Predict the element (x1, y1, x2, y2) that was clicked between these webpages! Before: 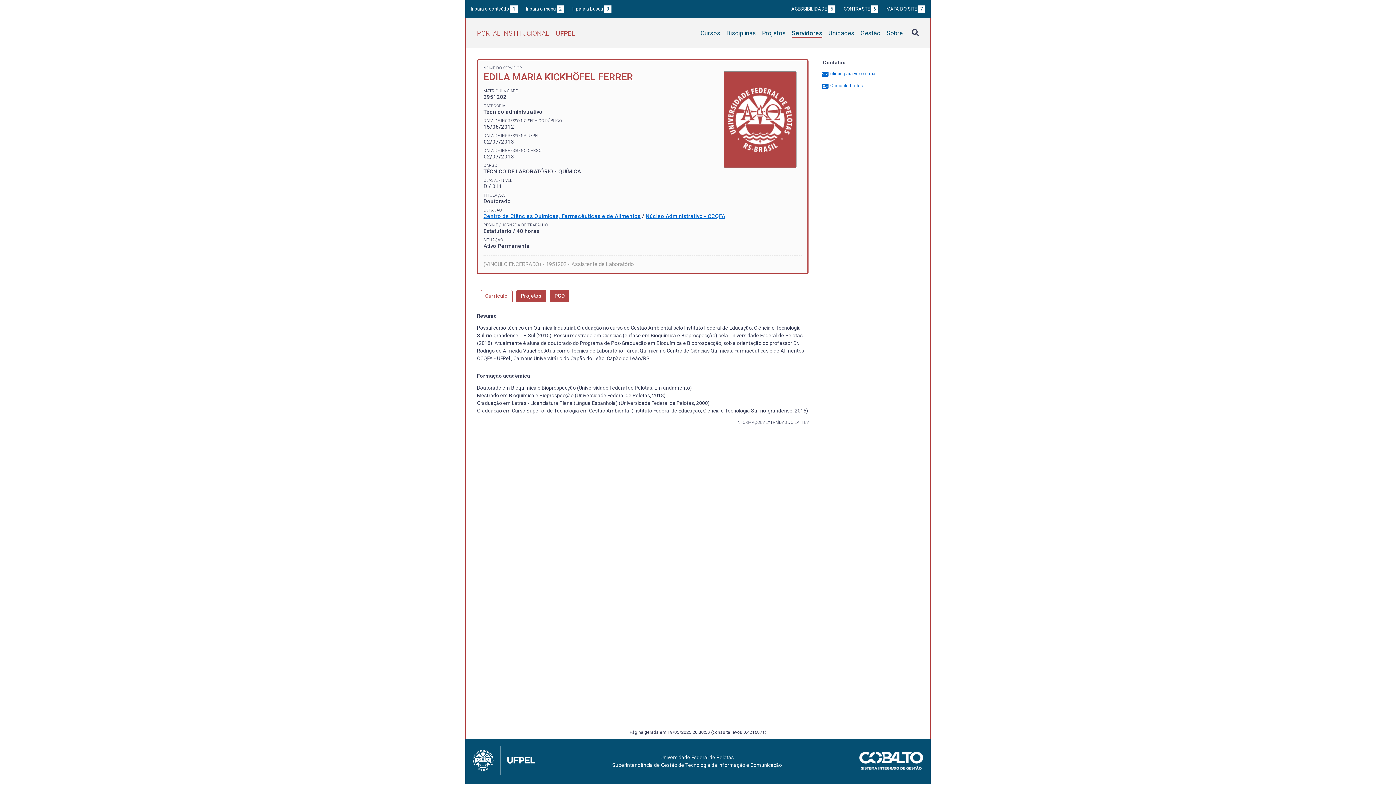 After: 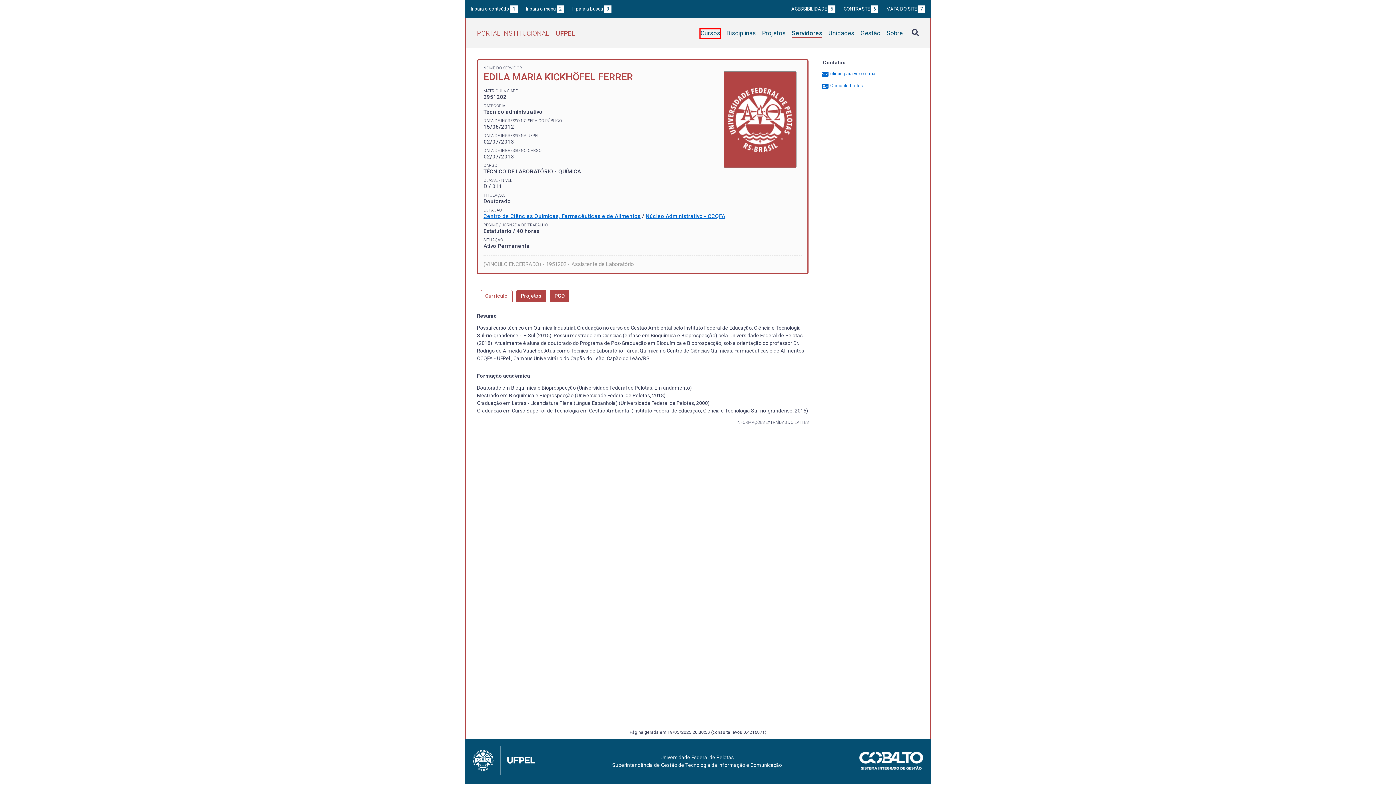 Action: label: Ir para o menu 2 bbox: (526, 6, 564, 11)